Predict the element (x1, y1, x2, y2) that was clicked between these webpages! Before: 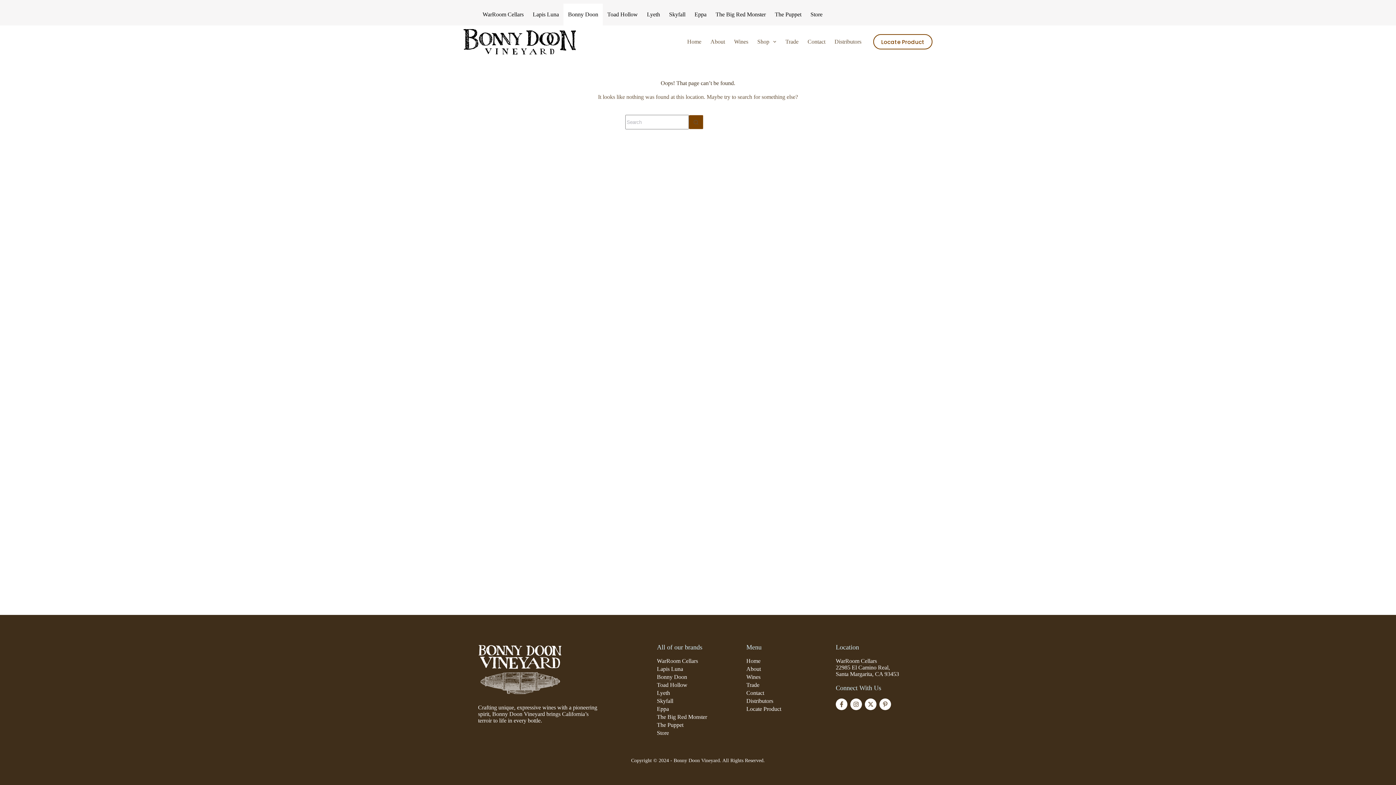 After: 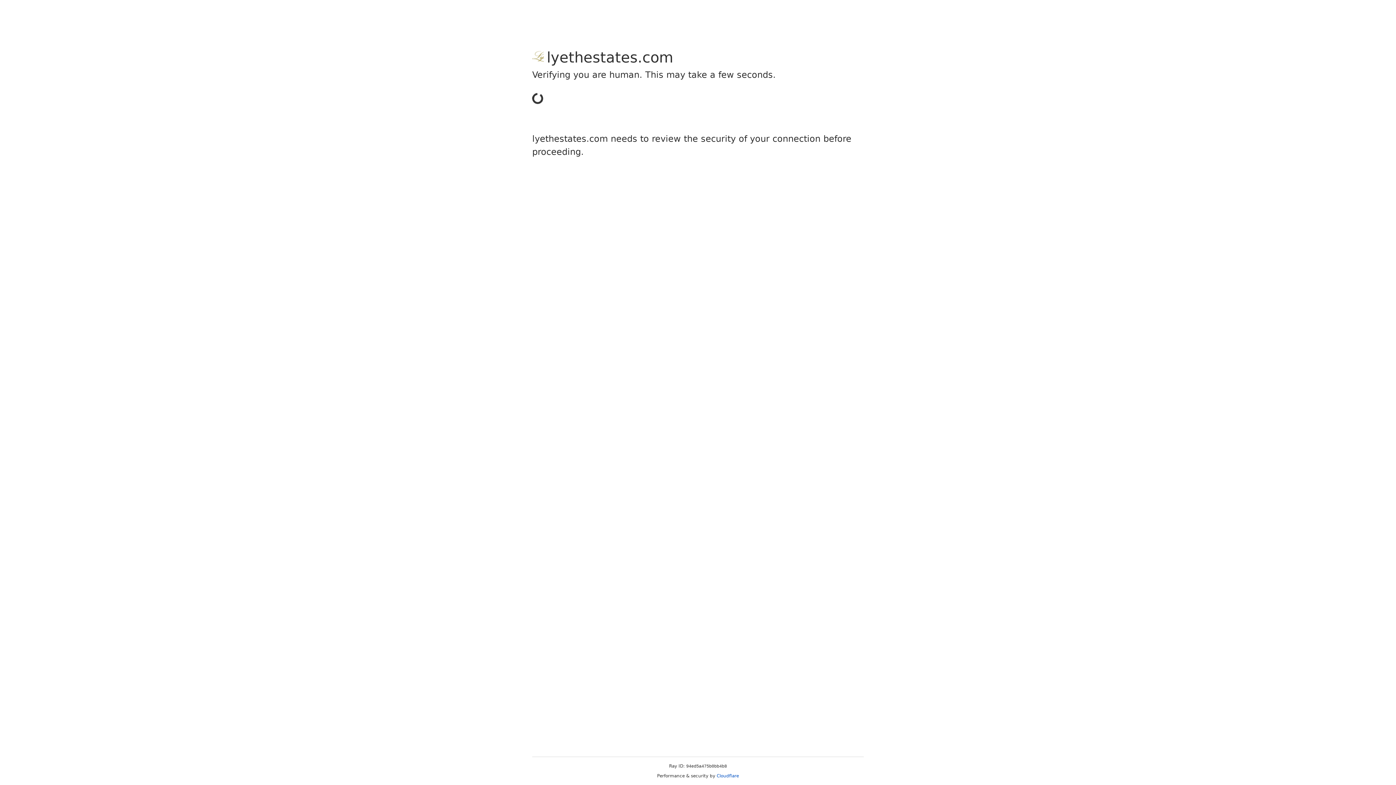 Action: label: Lyeth bbox: (642, 3, 664, 25)